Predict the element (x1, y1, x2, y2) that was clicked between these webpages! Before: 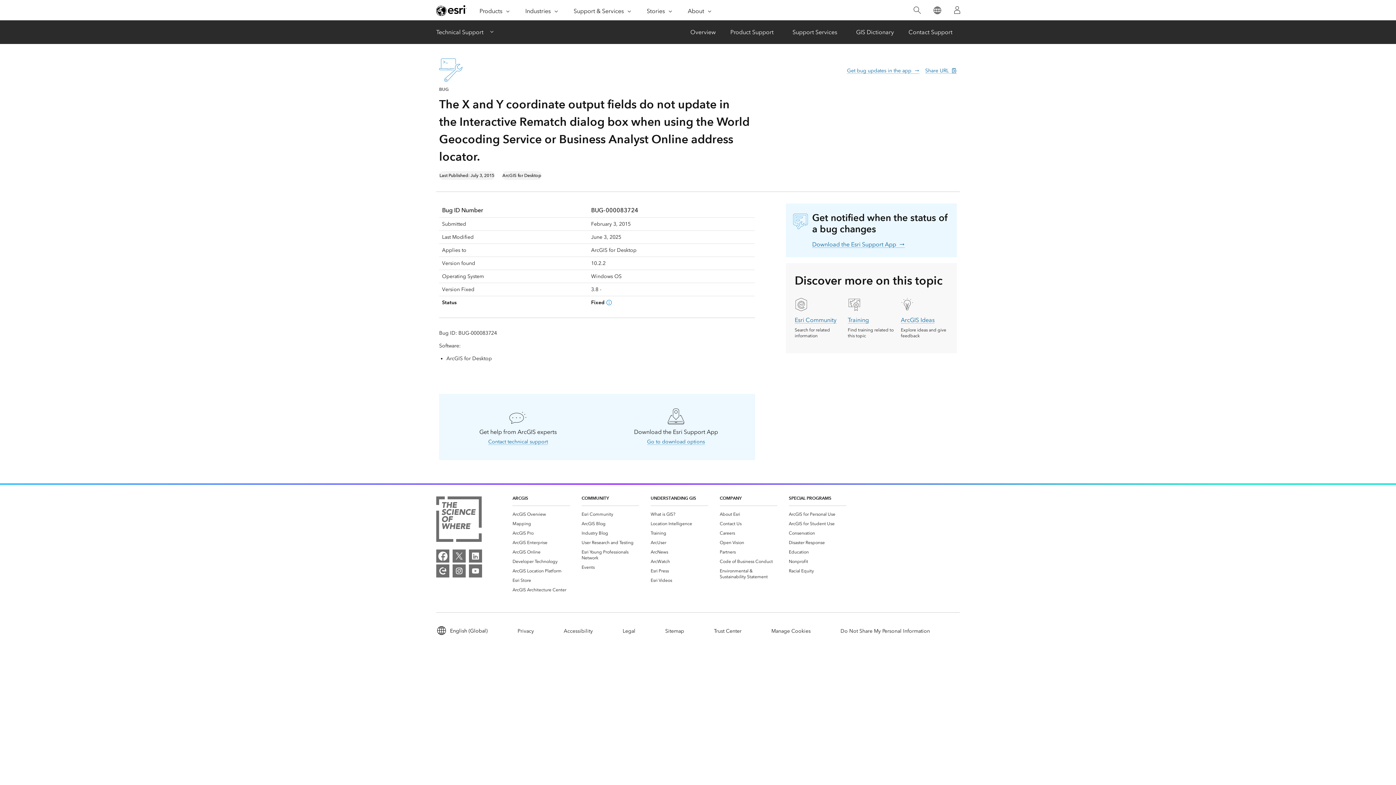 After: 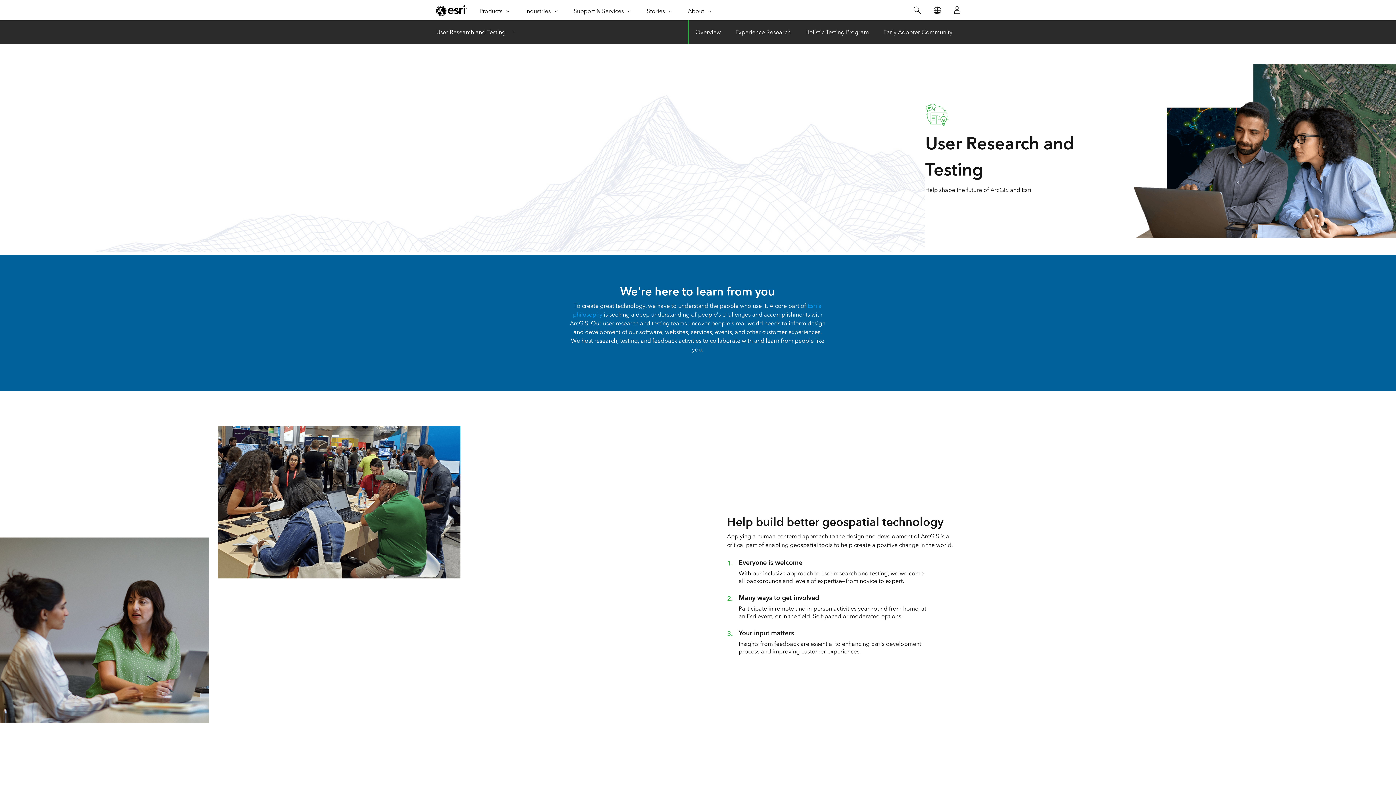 Action: bbox: (581, 540, 633, 545) label: User Research and Testing